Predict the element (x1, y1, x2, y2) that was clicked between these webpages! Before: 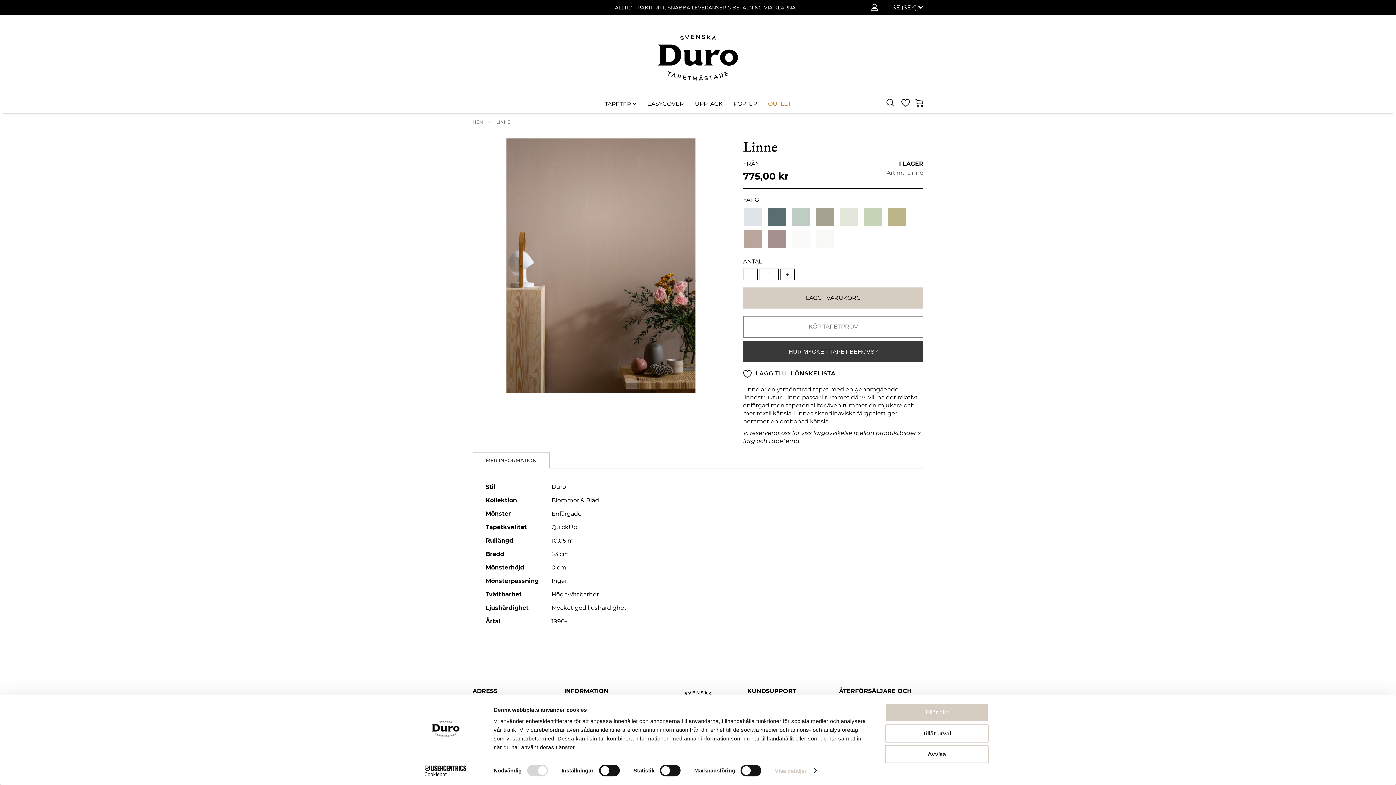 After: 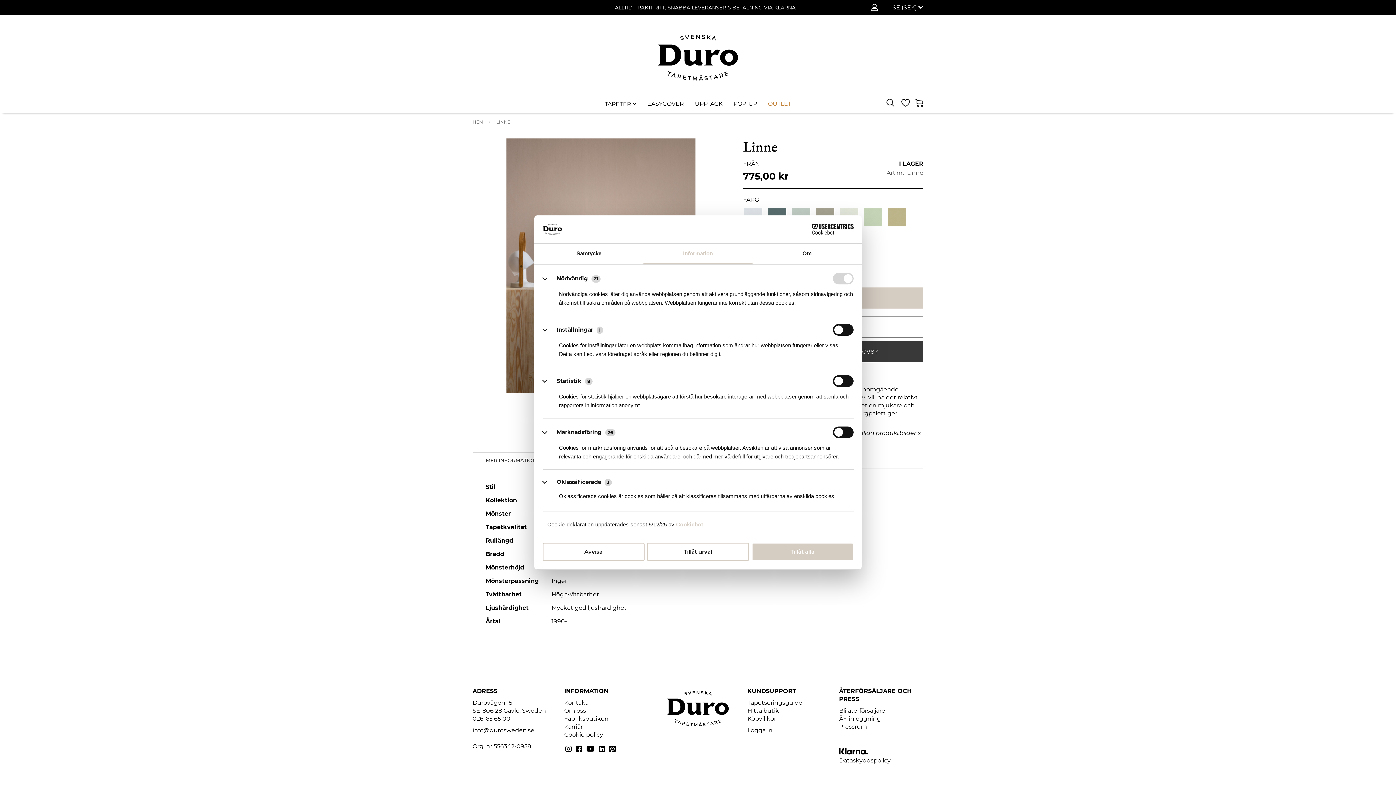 Action: label: Visa detaljer bbox: (775, 765, 816, 776)